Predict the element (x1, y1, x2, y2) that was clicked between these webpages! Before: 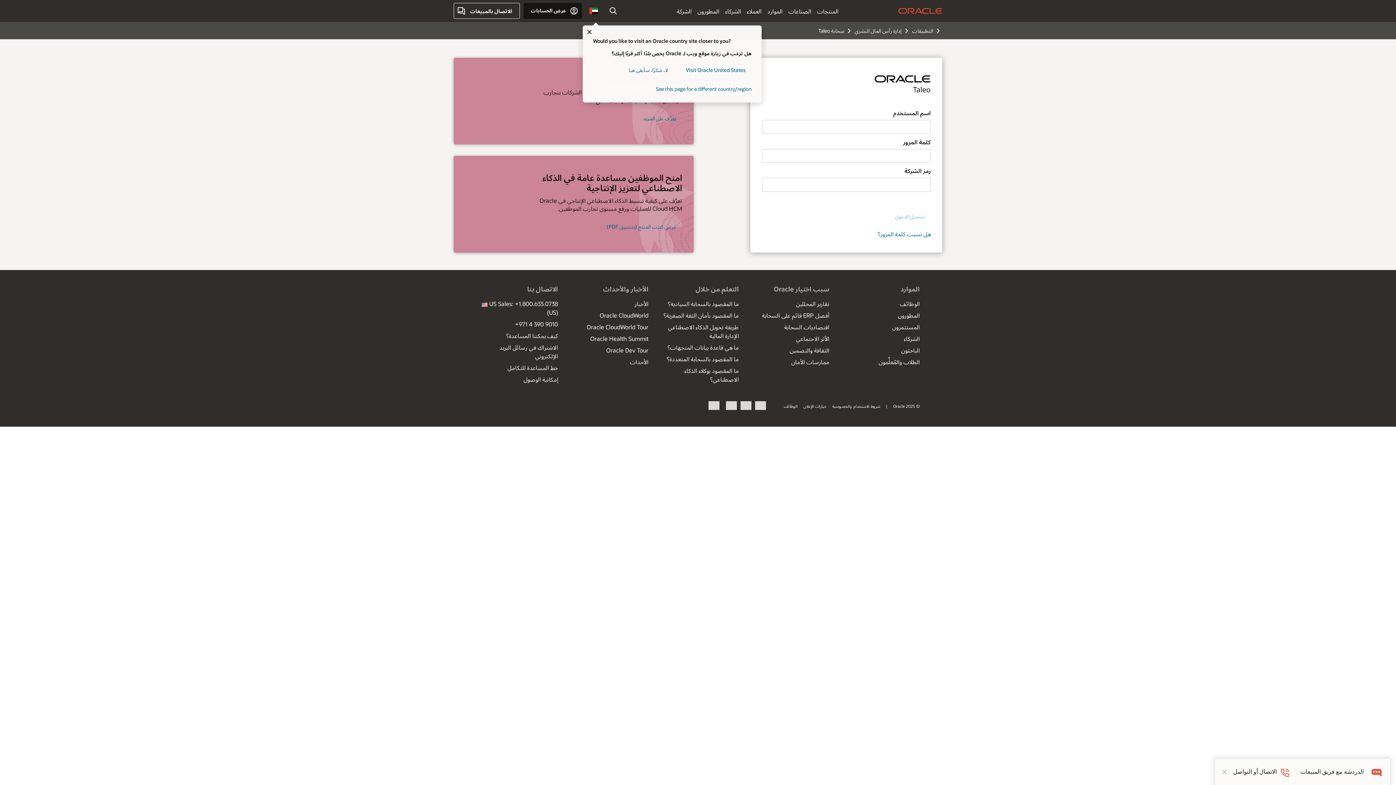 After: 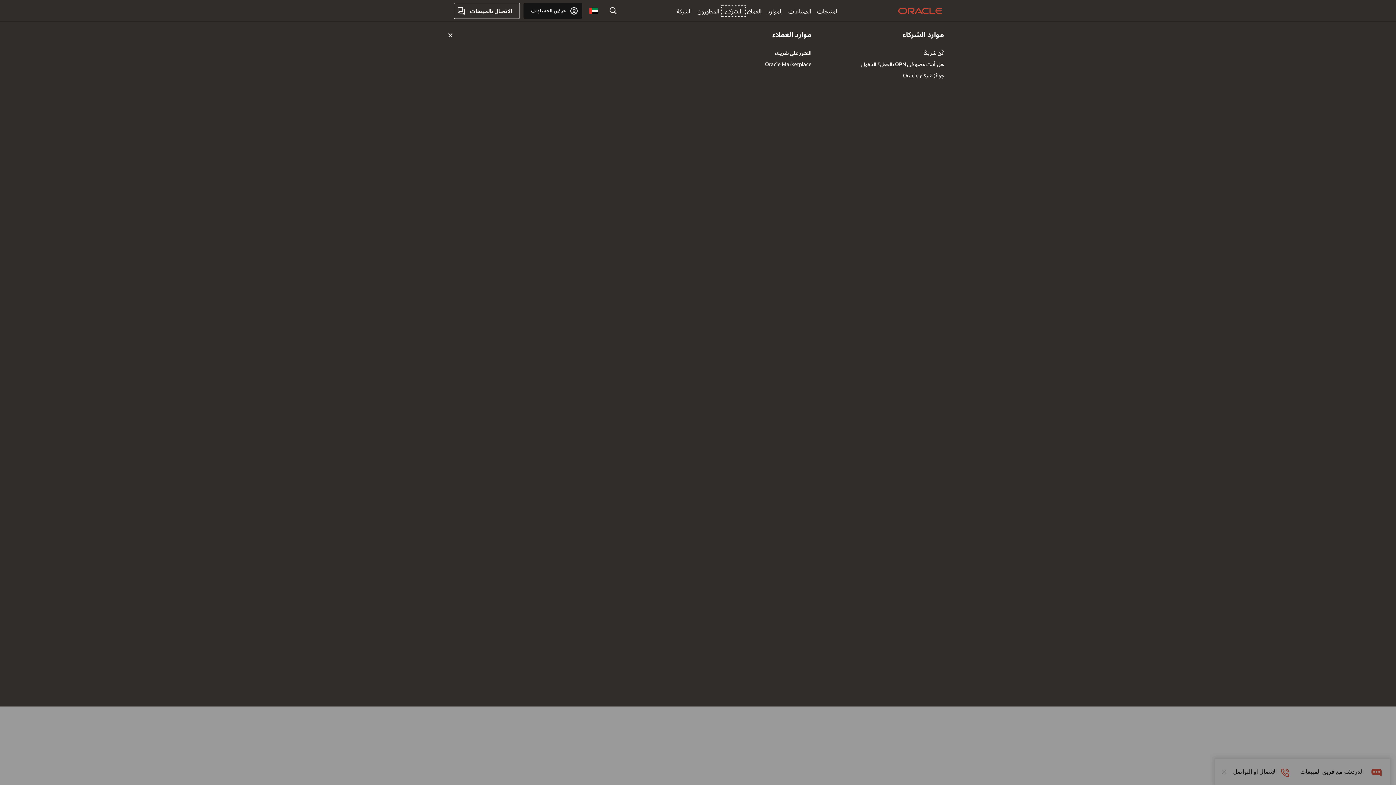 Action: bbox: (722, 6, 744, 15) label: الشركاء